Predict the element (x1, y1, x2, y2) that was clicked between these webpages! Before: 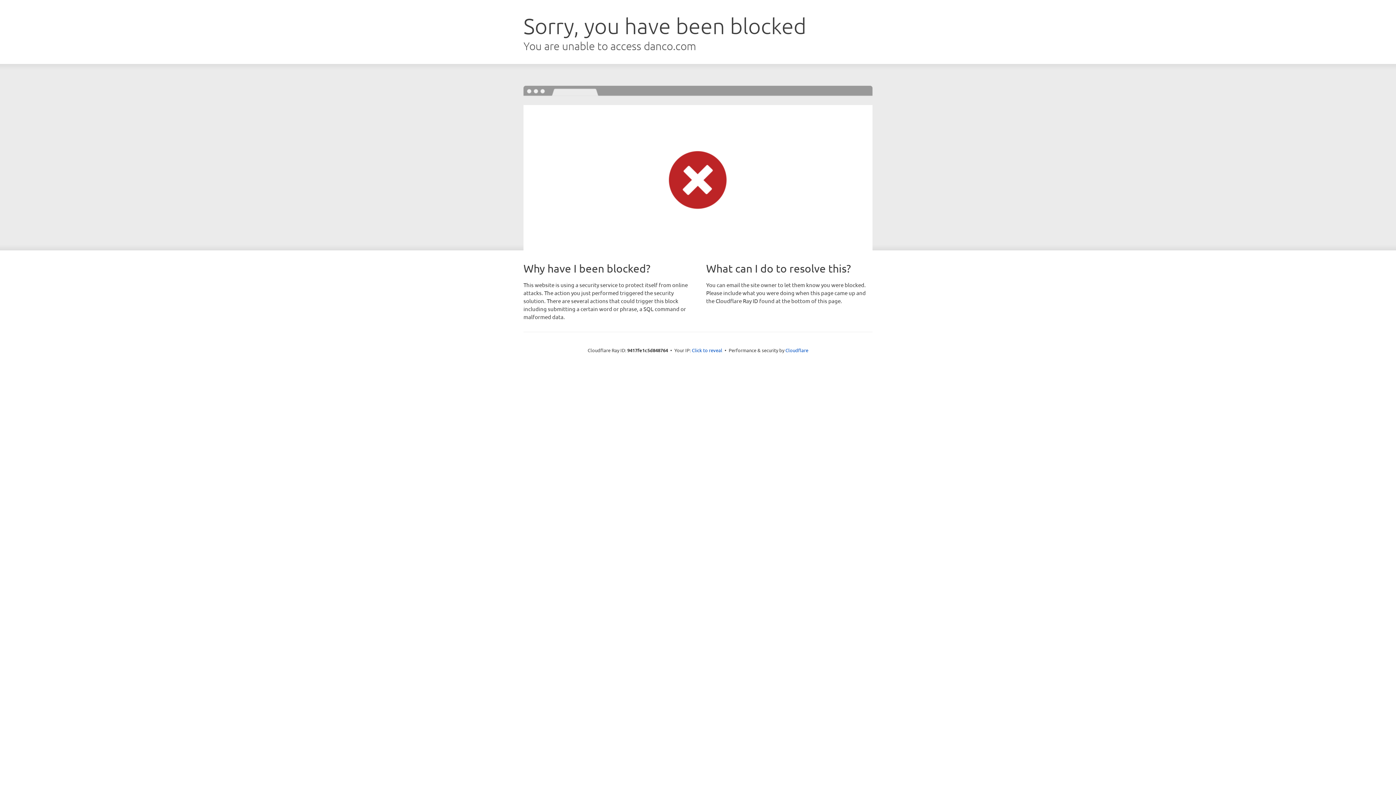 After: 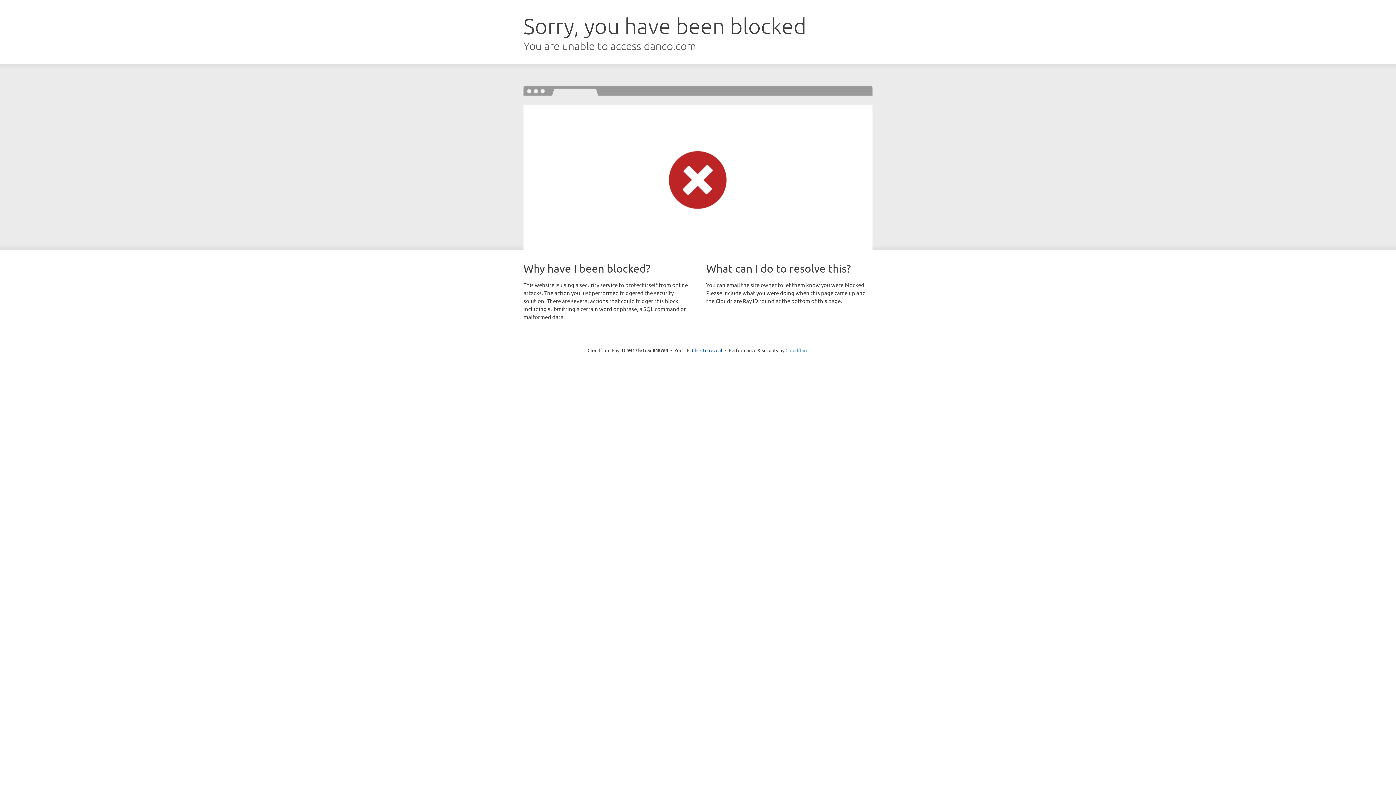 Action: bbox: (785, 347, 808, 353) label: Cloudflare